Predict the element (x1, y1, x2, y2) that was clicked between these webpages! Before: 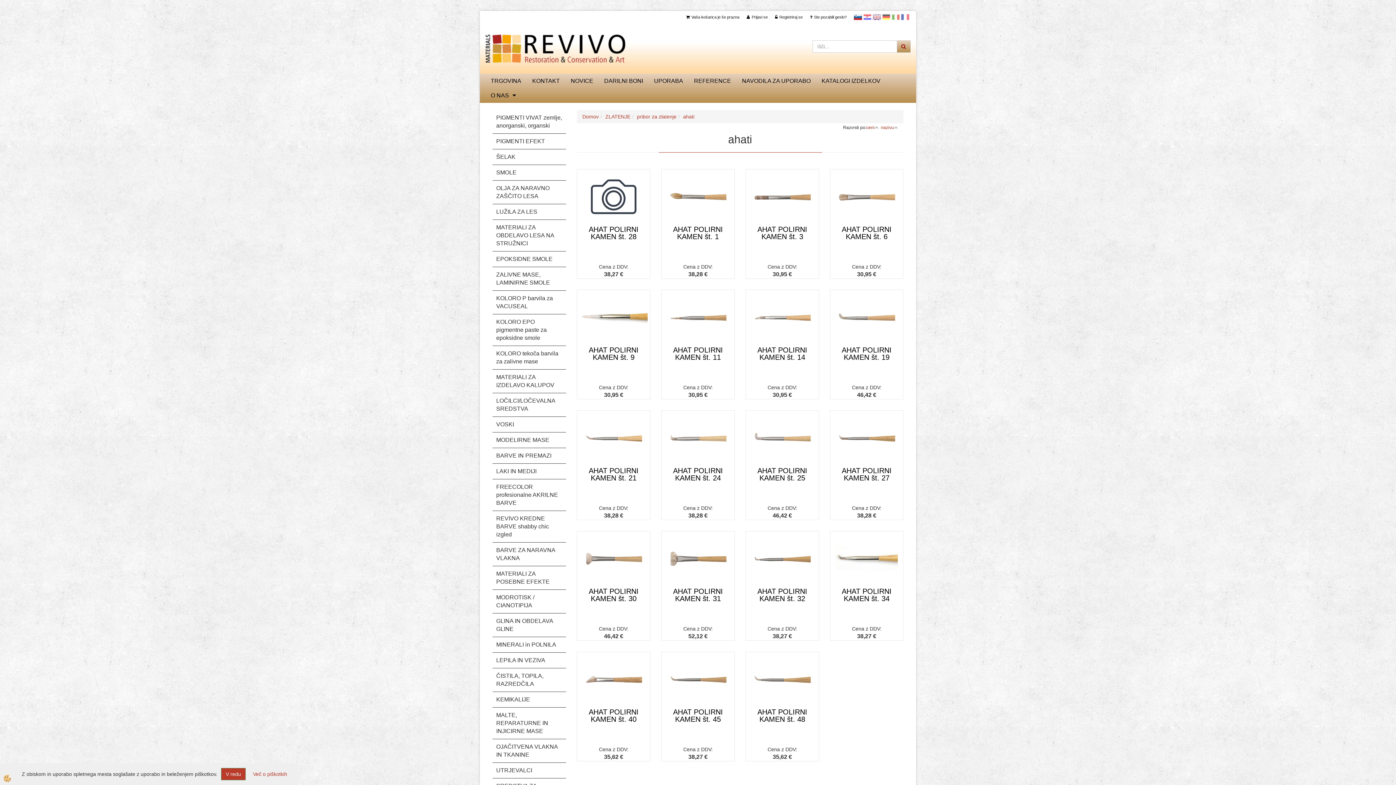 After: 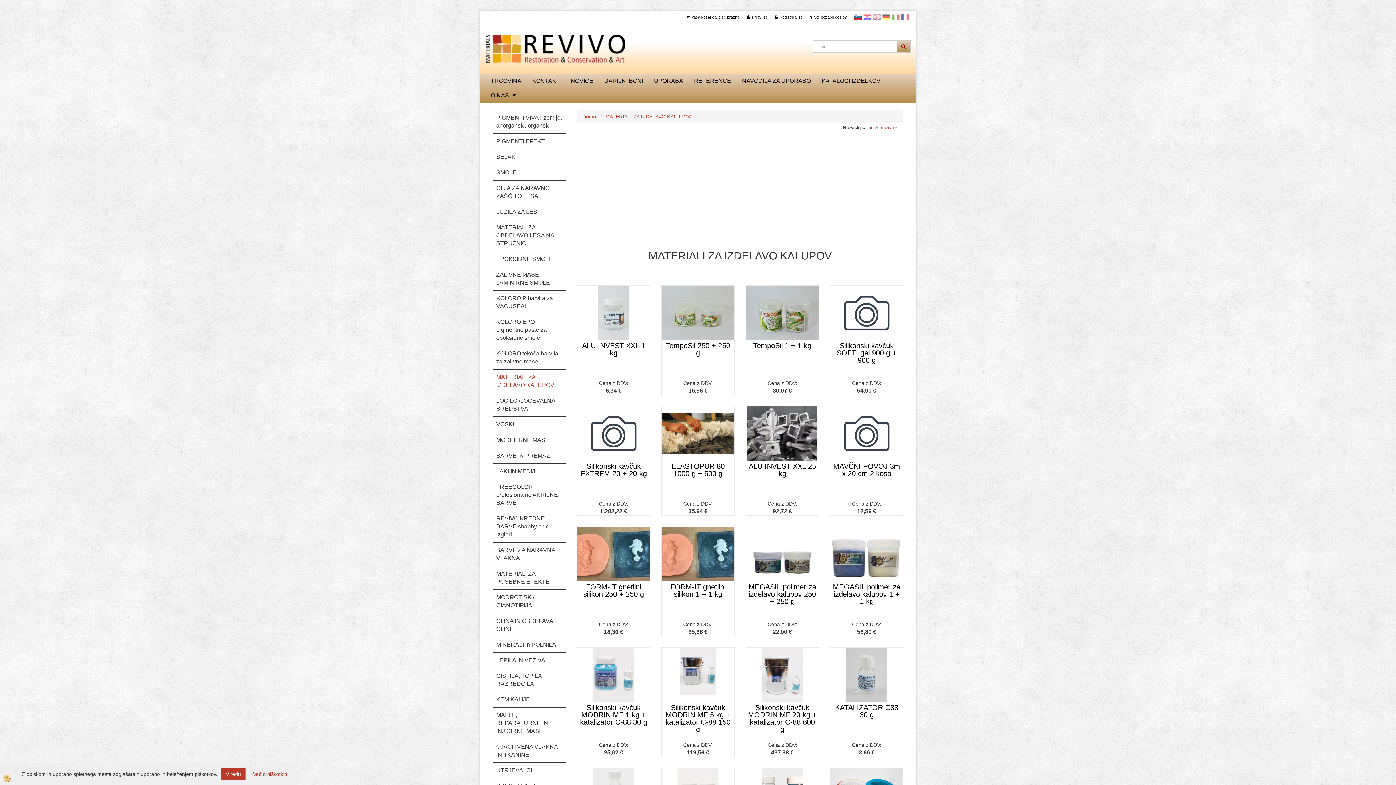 Action: label: MATERIALI ZA IZDELAVO KALUPOV bbox: (492, 369, 566, 393)